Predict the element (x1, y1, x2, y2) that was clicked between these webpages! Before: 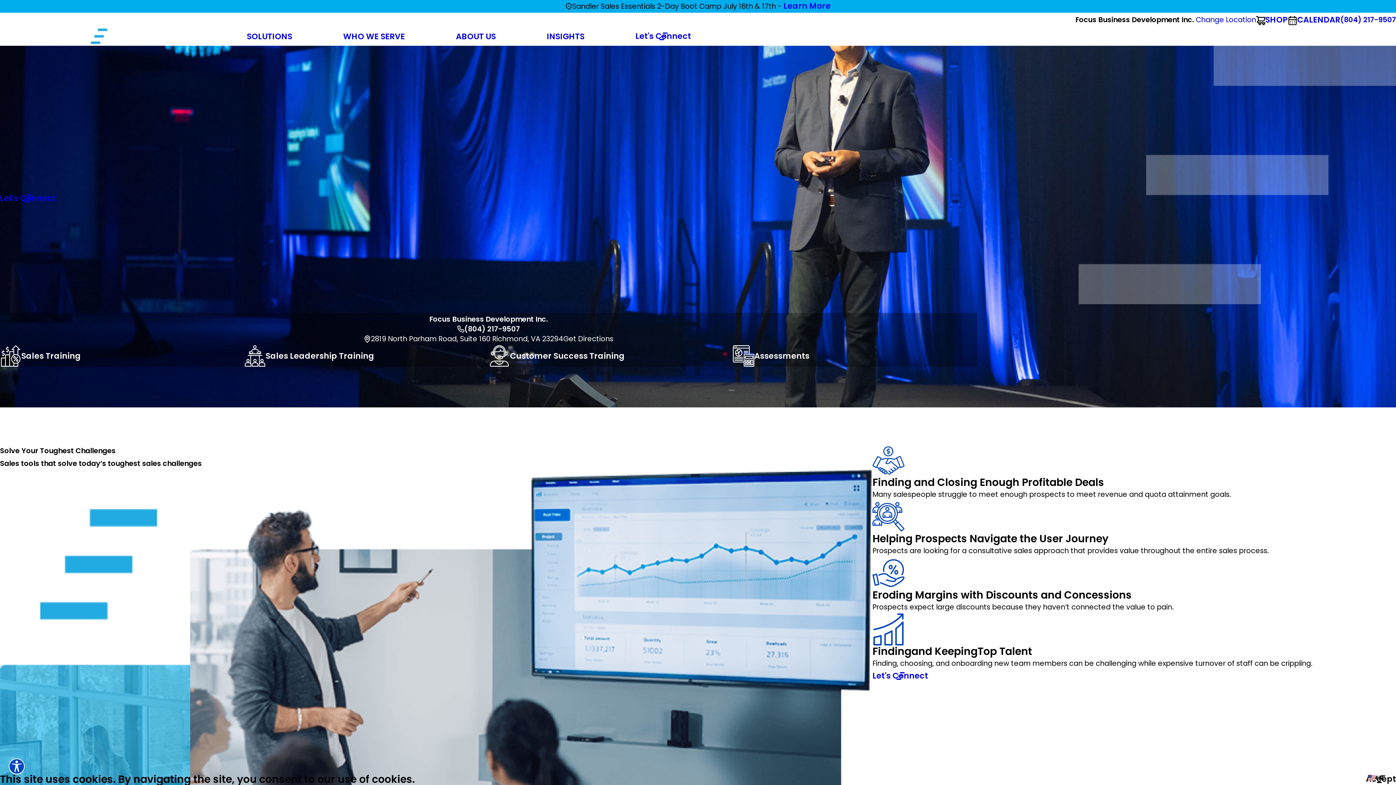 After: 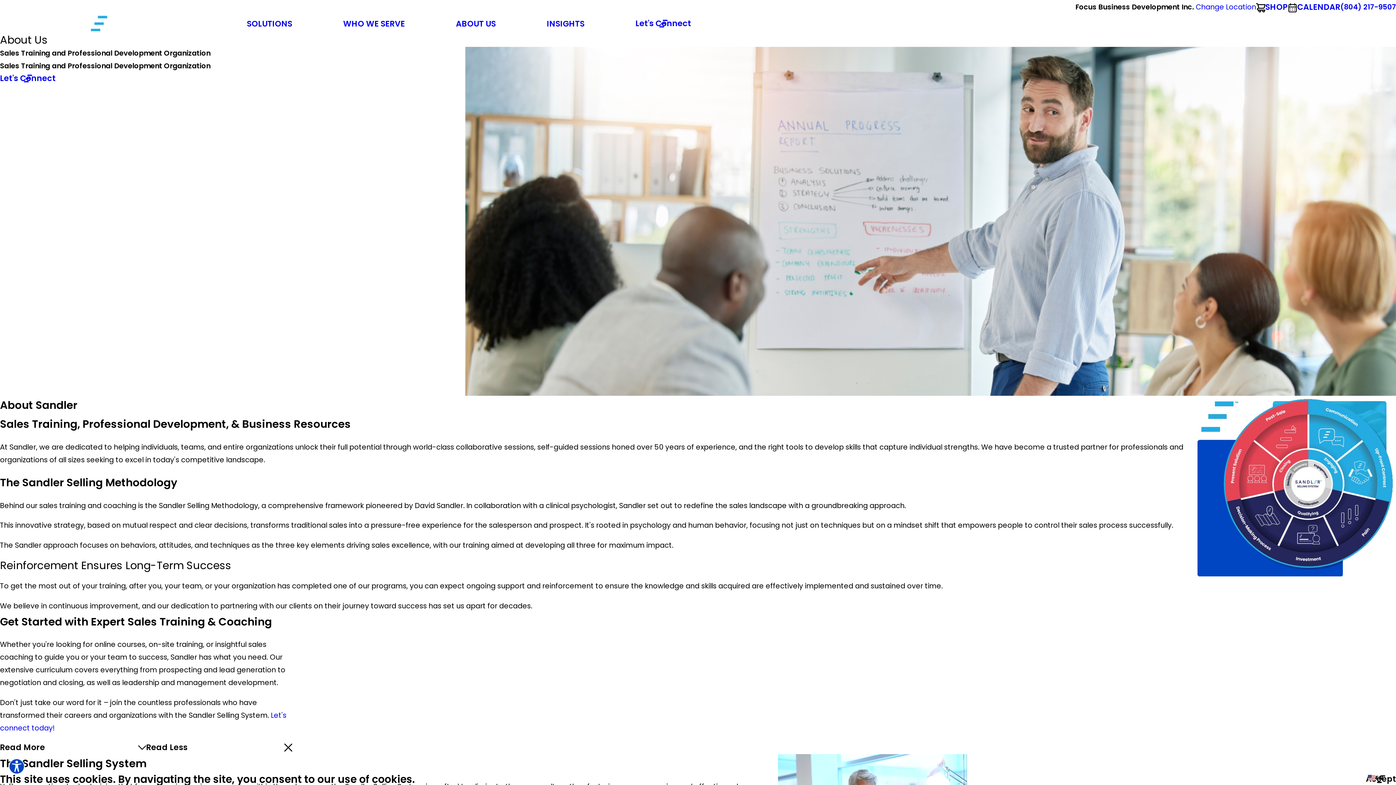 Action: label: ABOUT US bbox: (456, 29, 496, 43)